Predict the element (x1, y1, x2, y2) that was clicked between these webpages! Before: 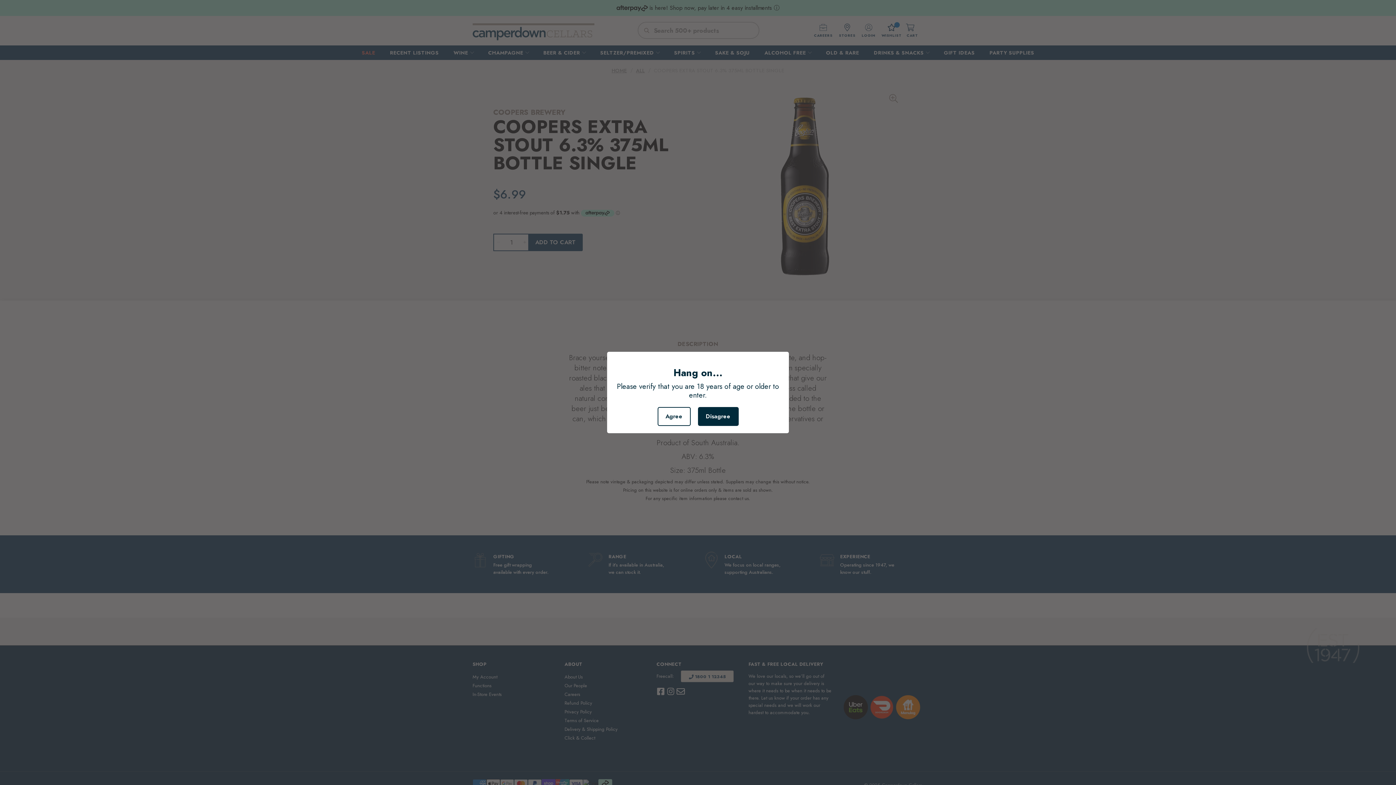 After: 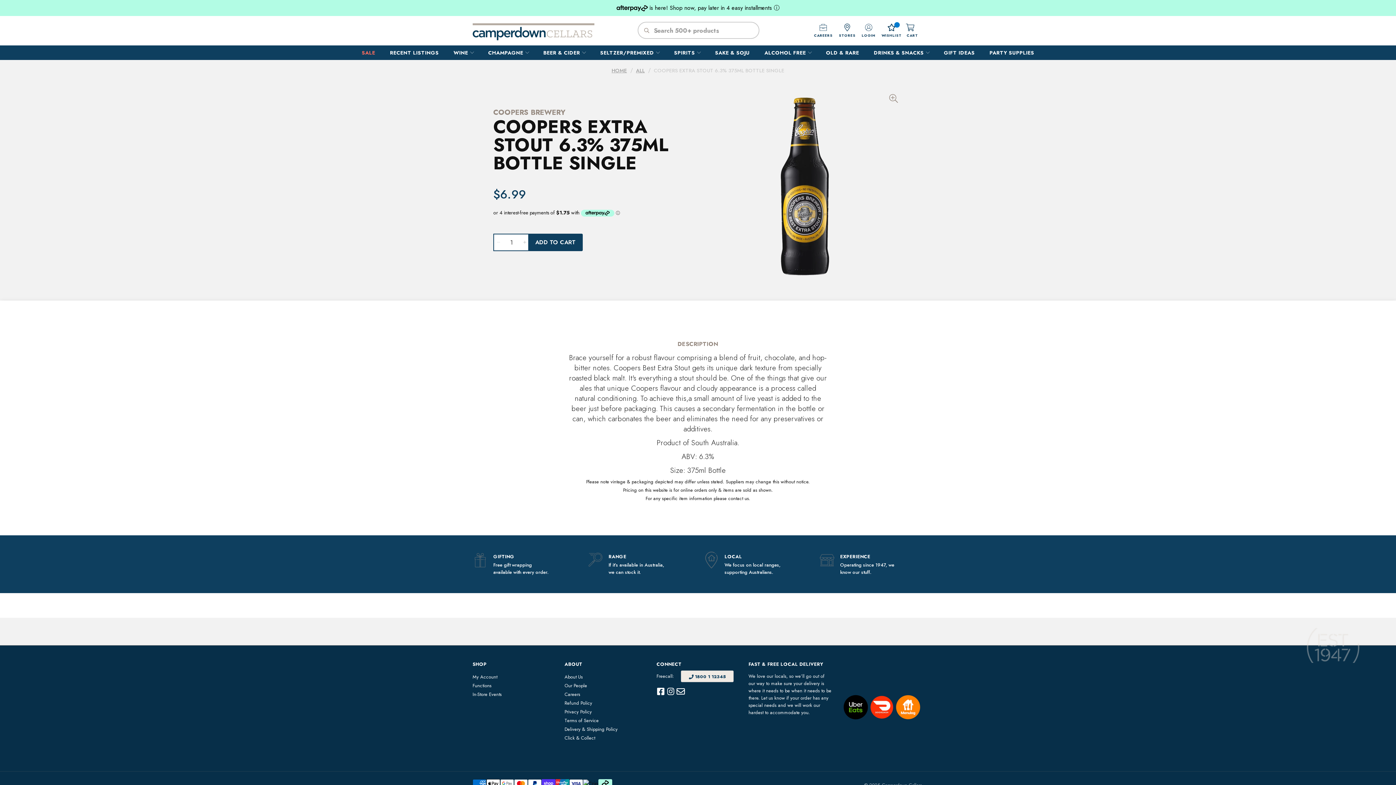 Action: bbox: (657, 407, 690, 426) label: Agree